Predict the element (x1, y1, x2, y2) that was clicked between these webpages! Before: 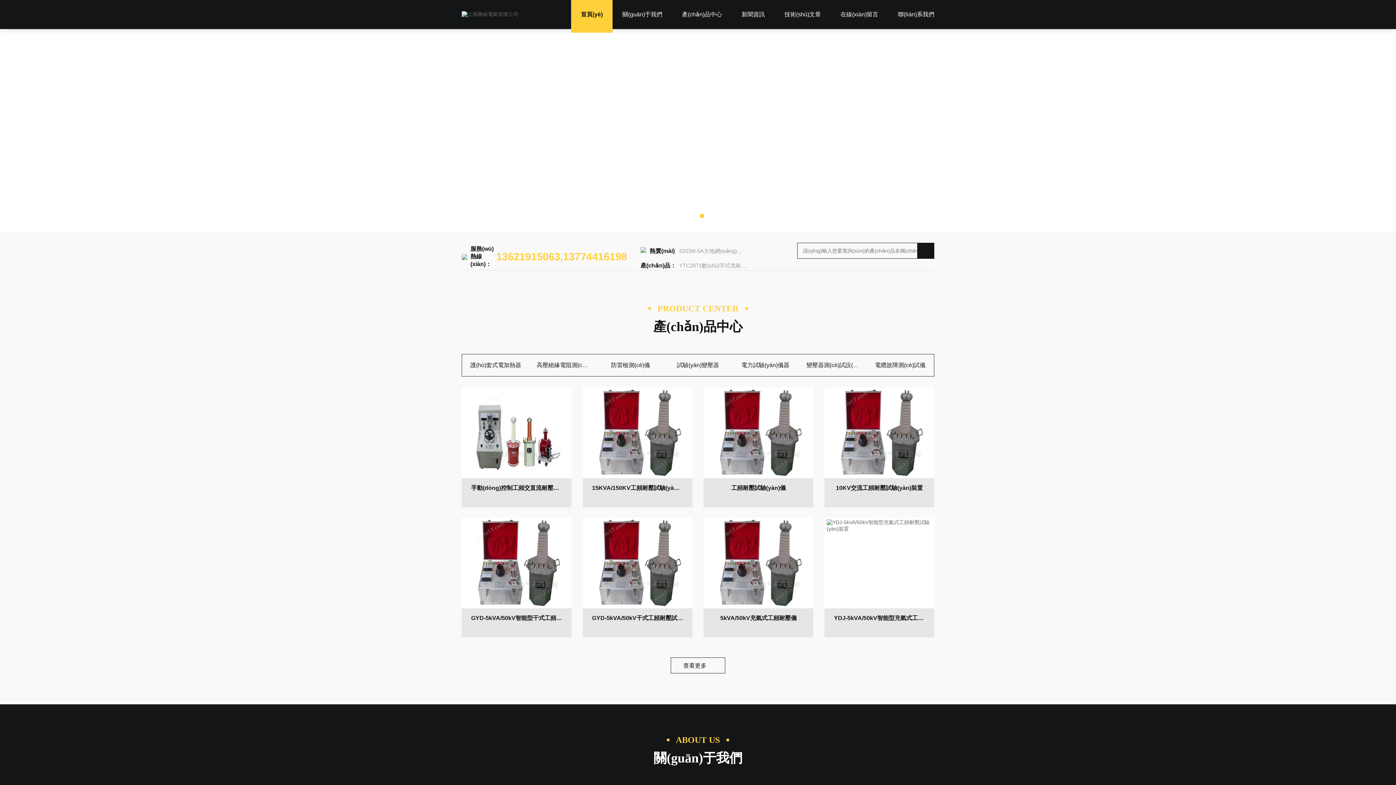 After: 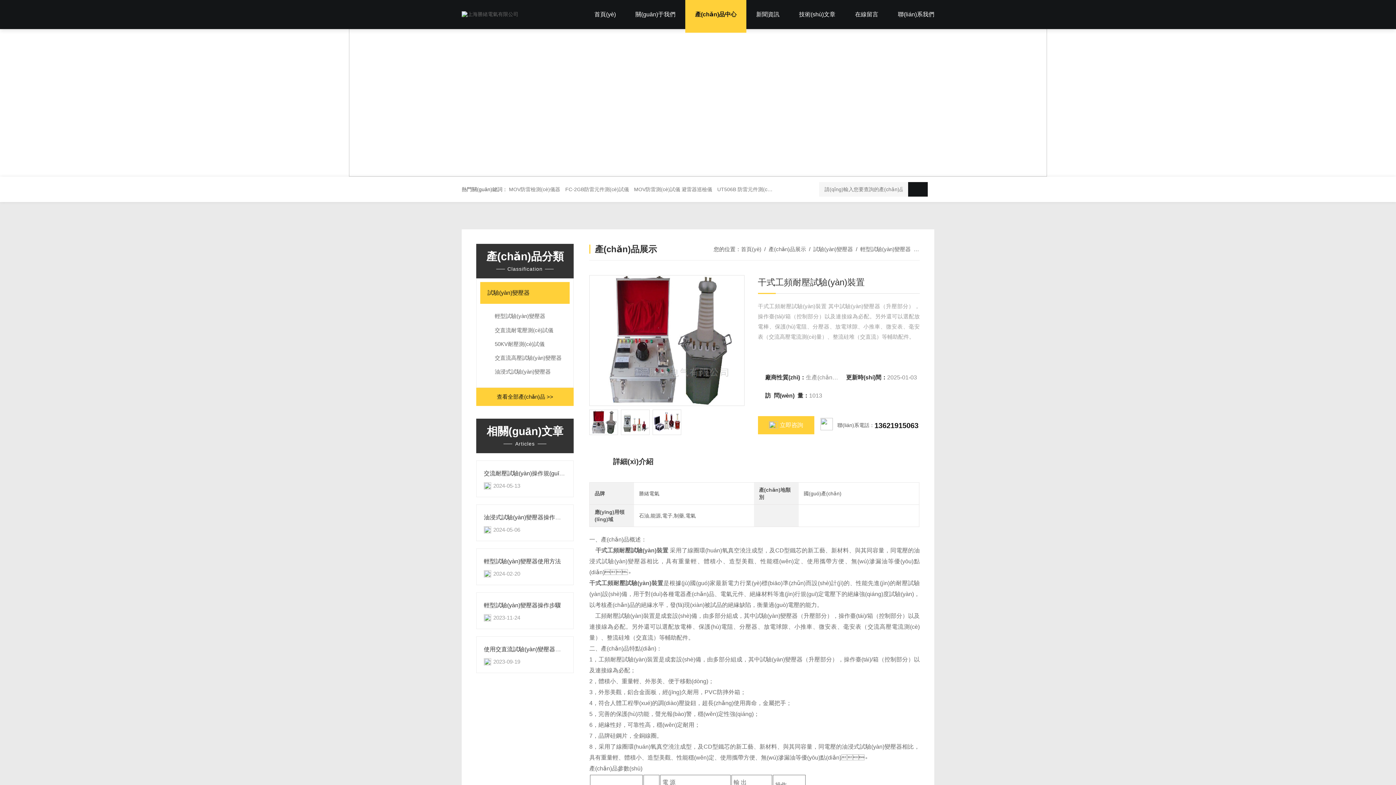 Action: label: GYD-5kVA/50kV干式工頻耐壓試驗(yàn)裝置 bbox: (592, 608, 683, 622)